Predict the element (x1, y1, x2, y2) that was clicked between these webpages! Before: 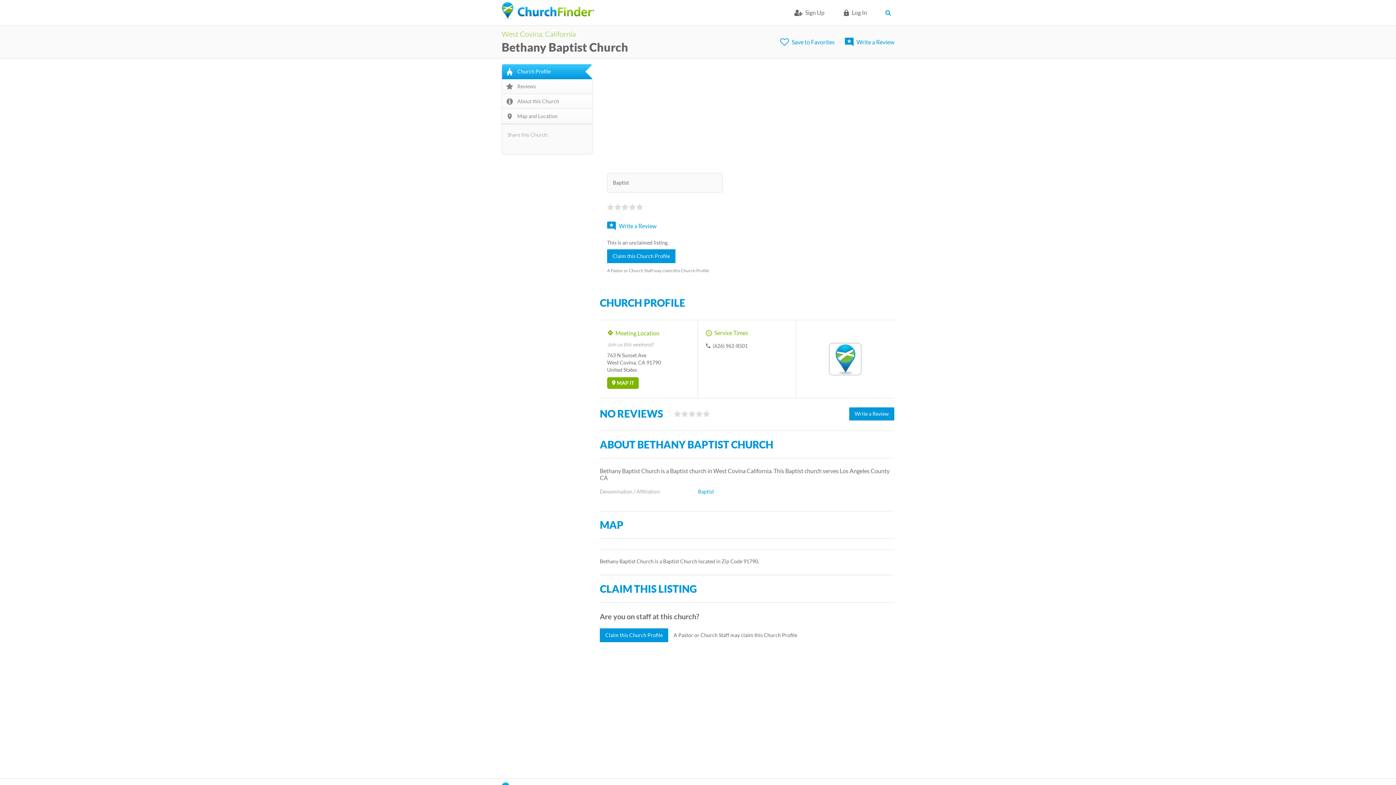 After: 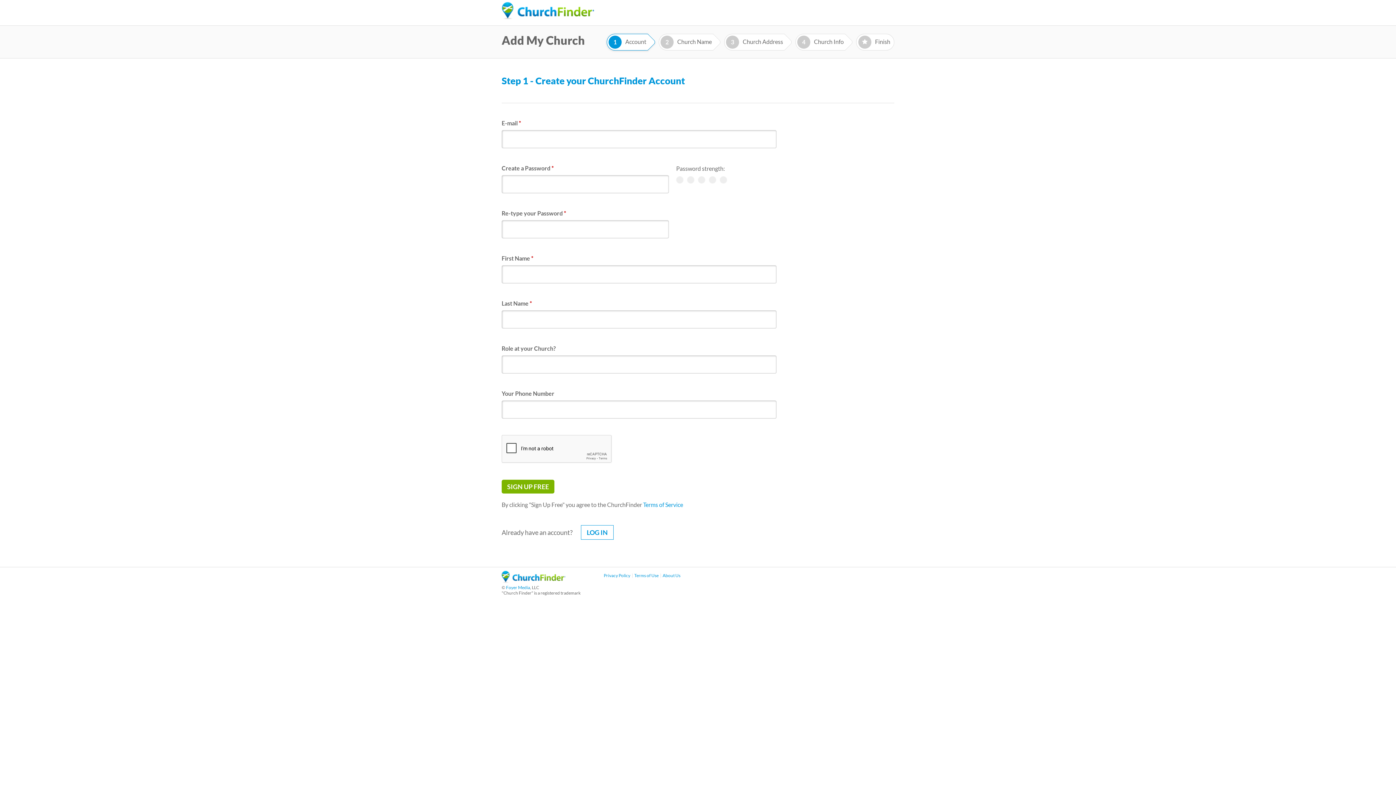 Action: label: Claim this Church Profile bbox: (600, 628, 668, 642)